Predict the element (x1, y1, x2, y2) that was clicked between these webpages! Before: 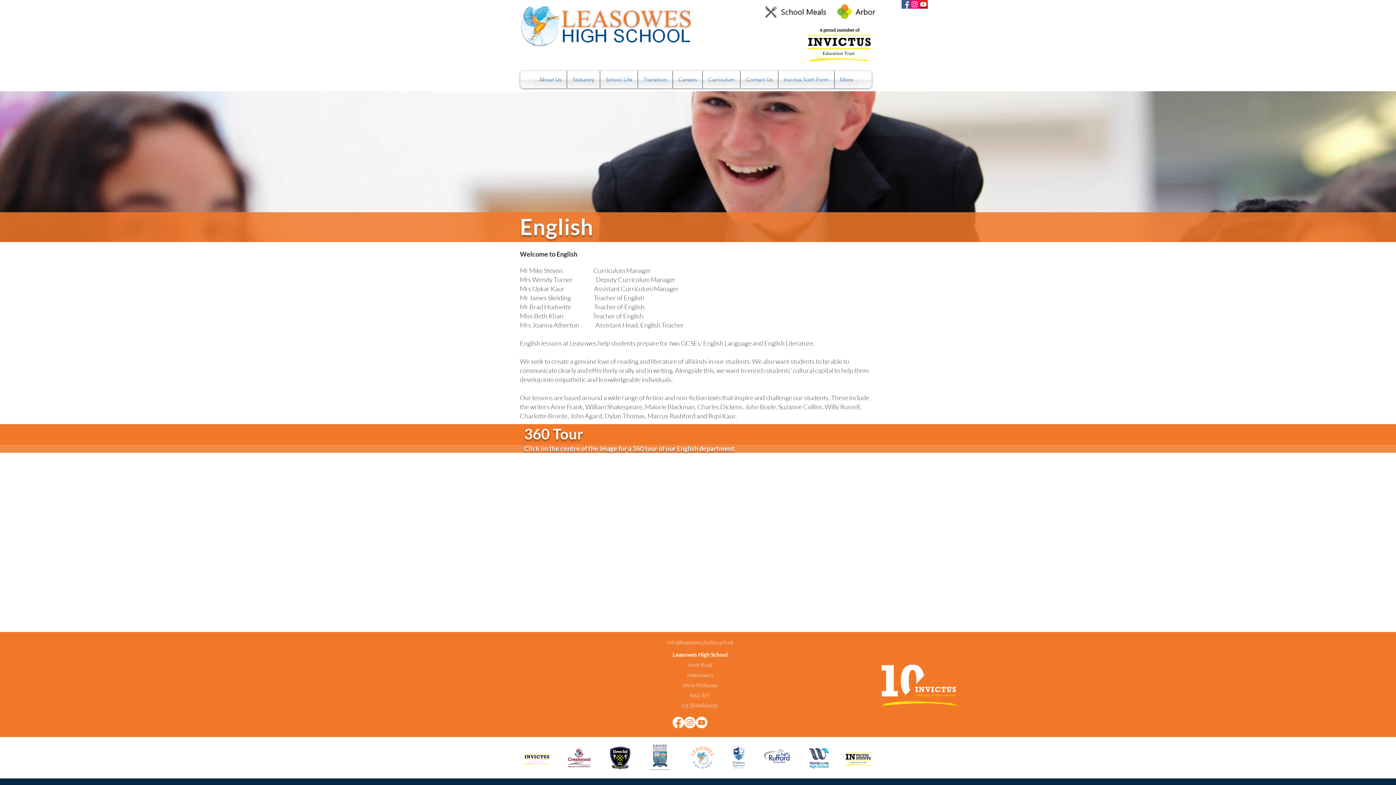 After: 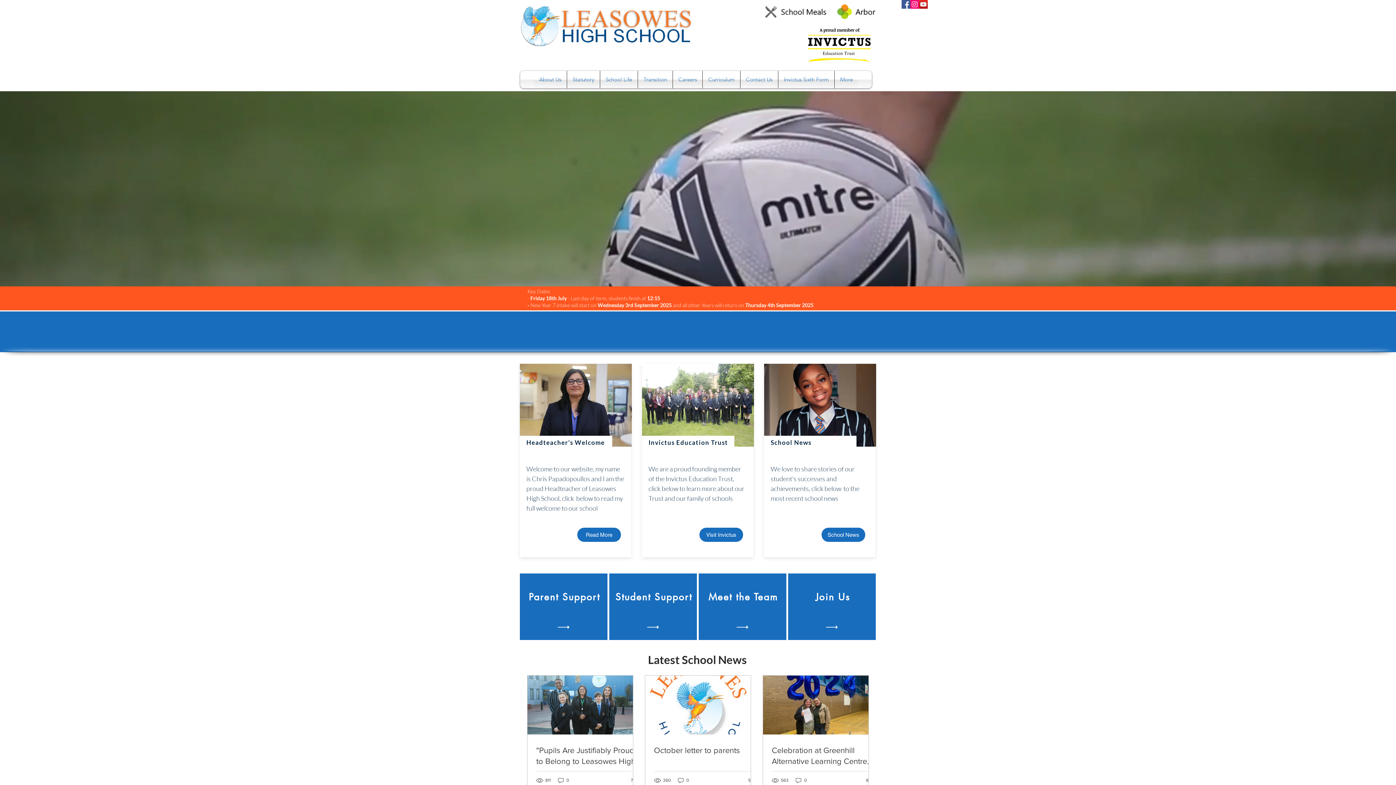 Action: bbox: (520, 2, 694, 46)